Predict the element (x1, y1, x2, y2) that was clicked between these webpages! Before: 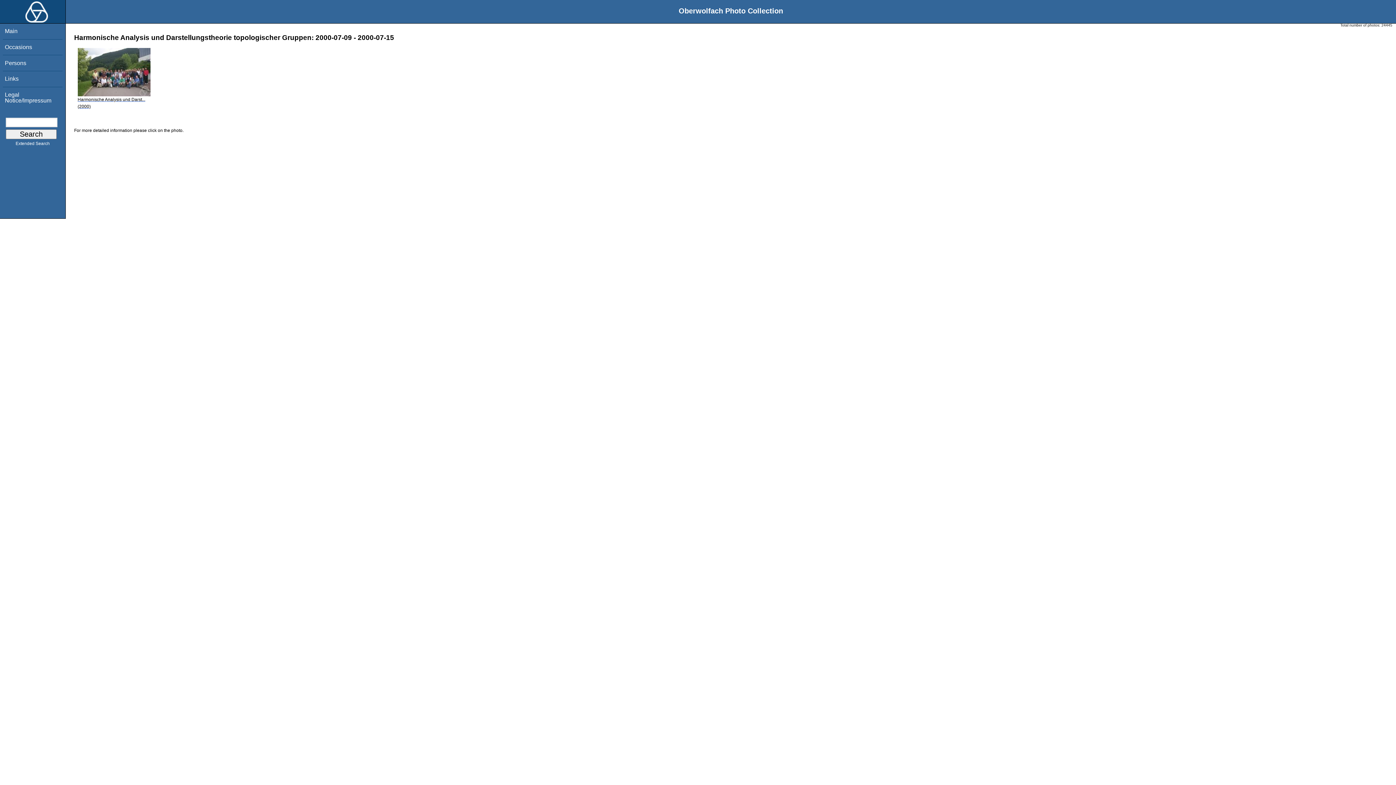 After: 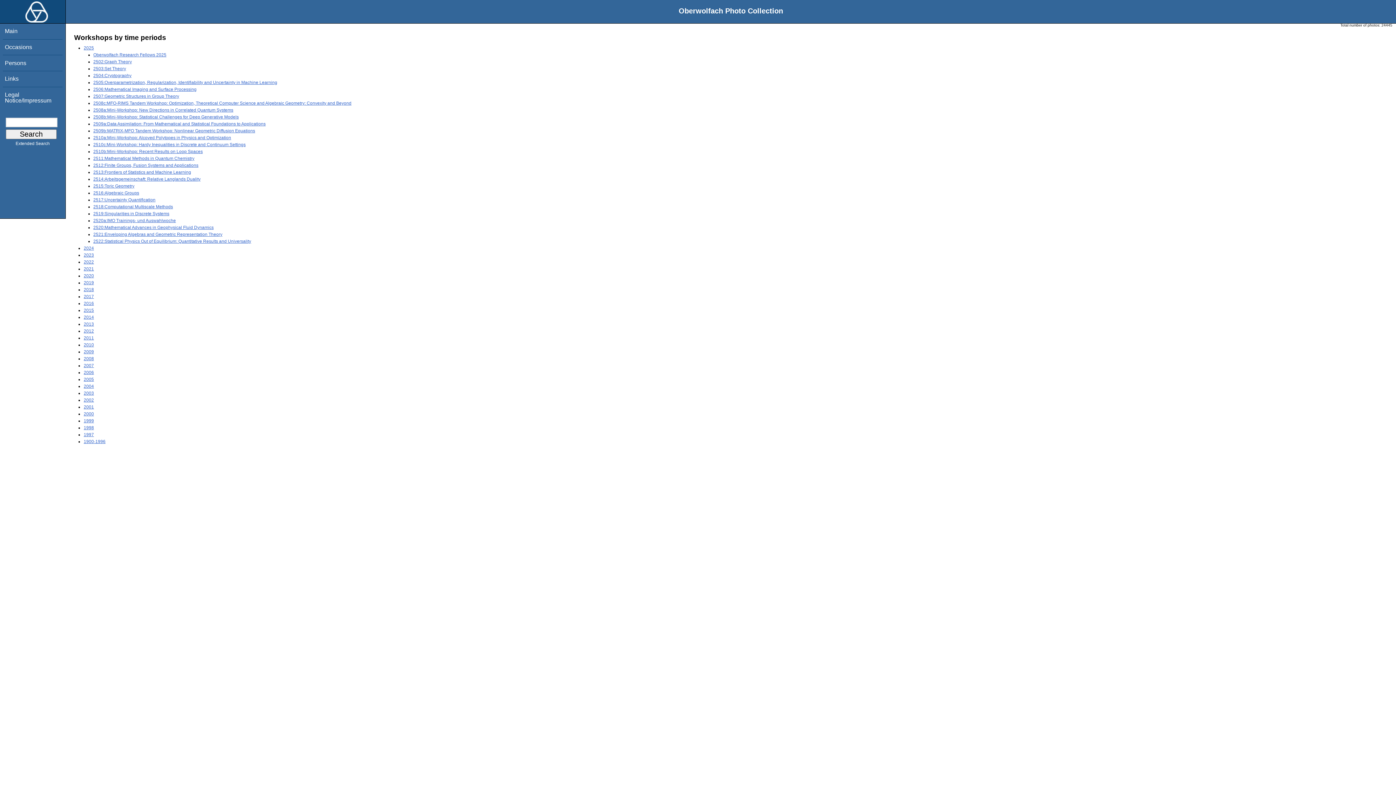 Action: label: Occasions bbox: (4, 43, 32, 50)